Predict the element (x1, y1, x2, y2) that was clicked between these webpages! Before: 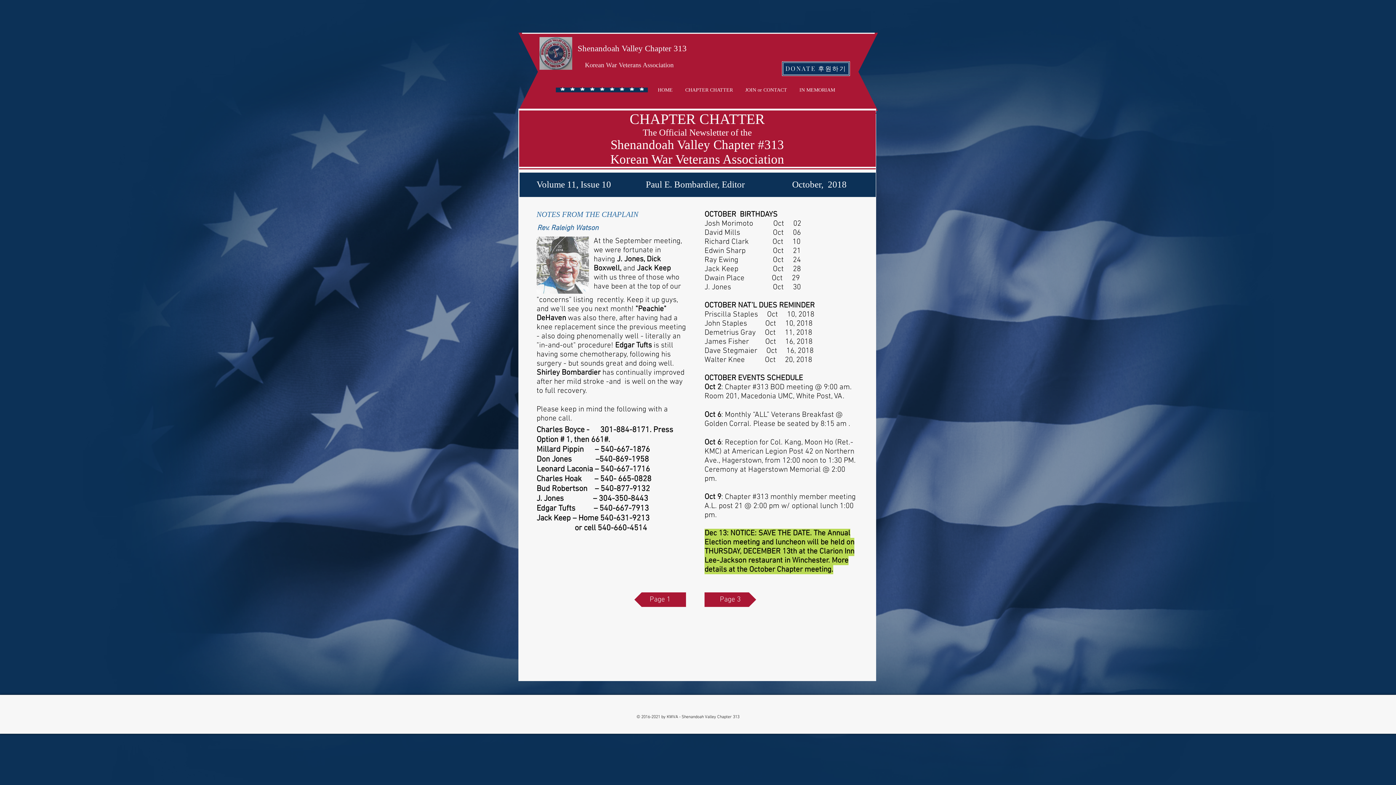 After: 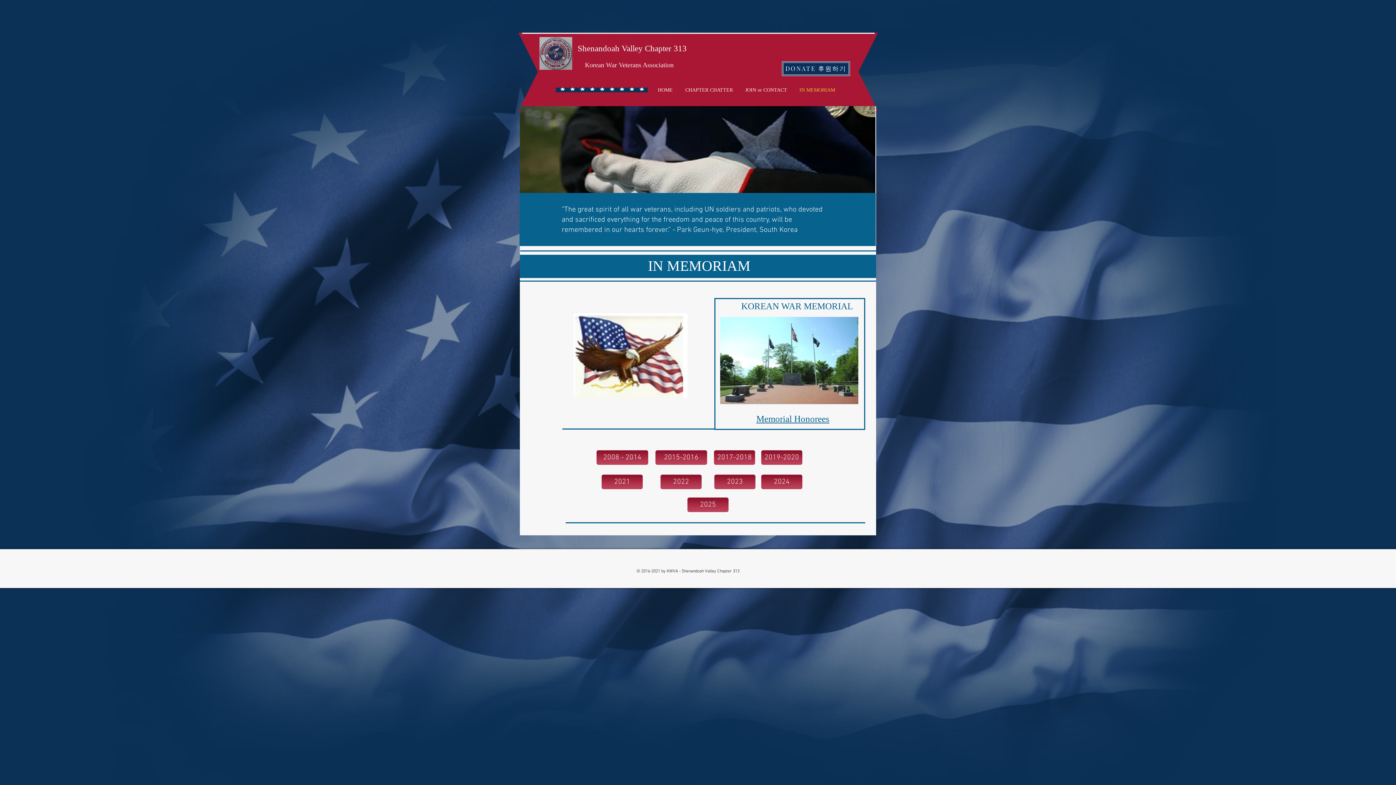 Action: label: IN MEMORIAM bbox: (793, 85, 841, 94)